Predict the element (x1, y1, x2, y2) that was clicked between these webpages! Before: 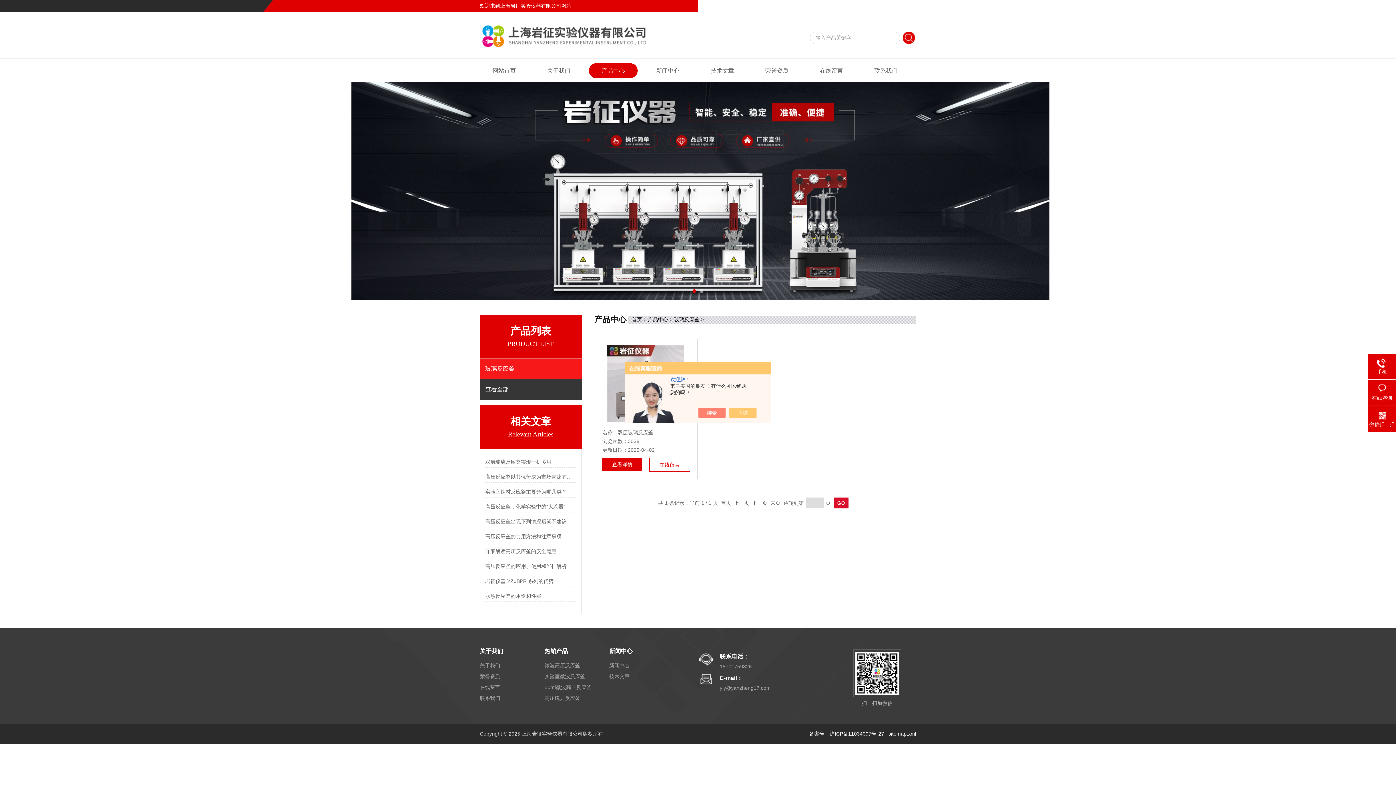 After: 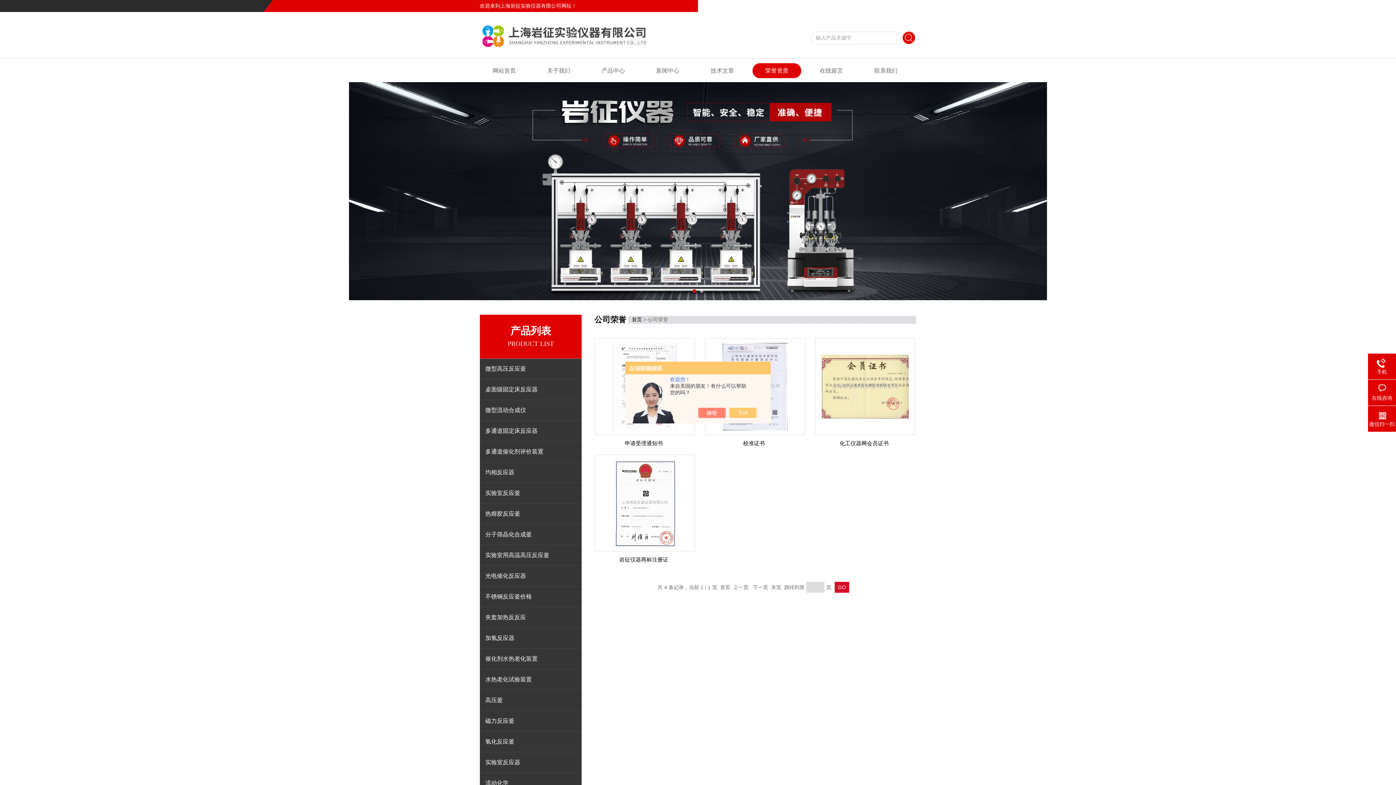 Action: label: 荣誉资质 bbox: (752, 63, 801, 78)